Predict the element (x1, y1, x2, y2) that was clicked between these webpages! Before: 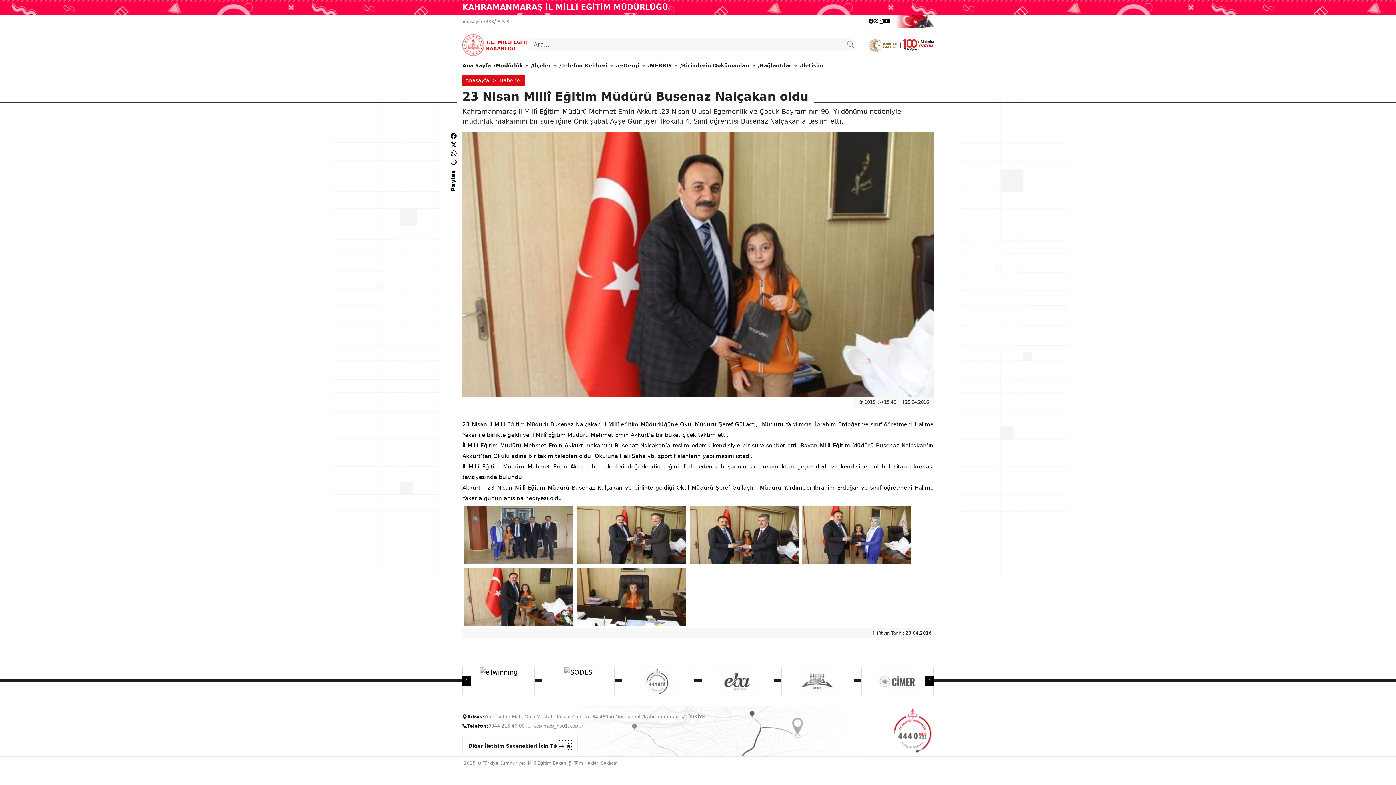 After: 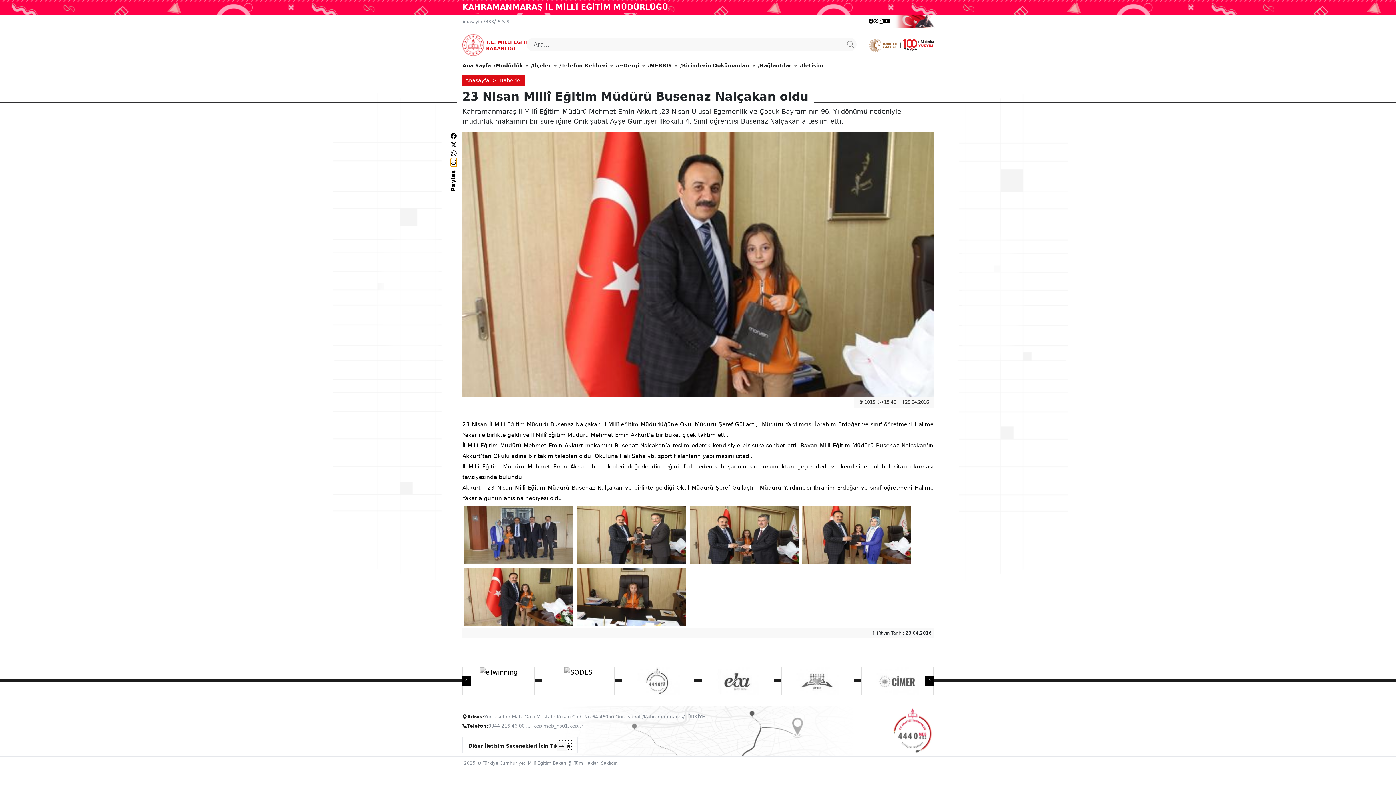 Action: bbox: (450, 158, 456, 166)